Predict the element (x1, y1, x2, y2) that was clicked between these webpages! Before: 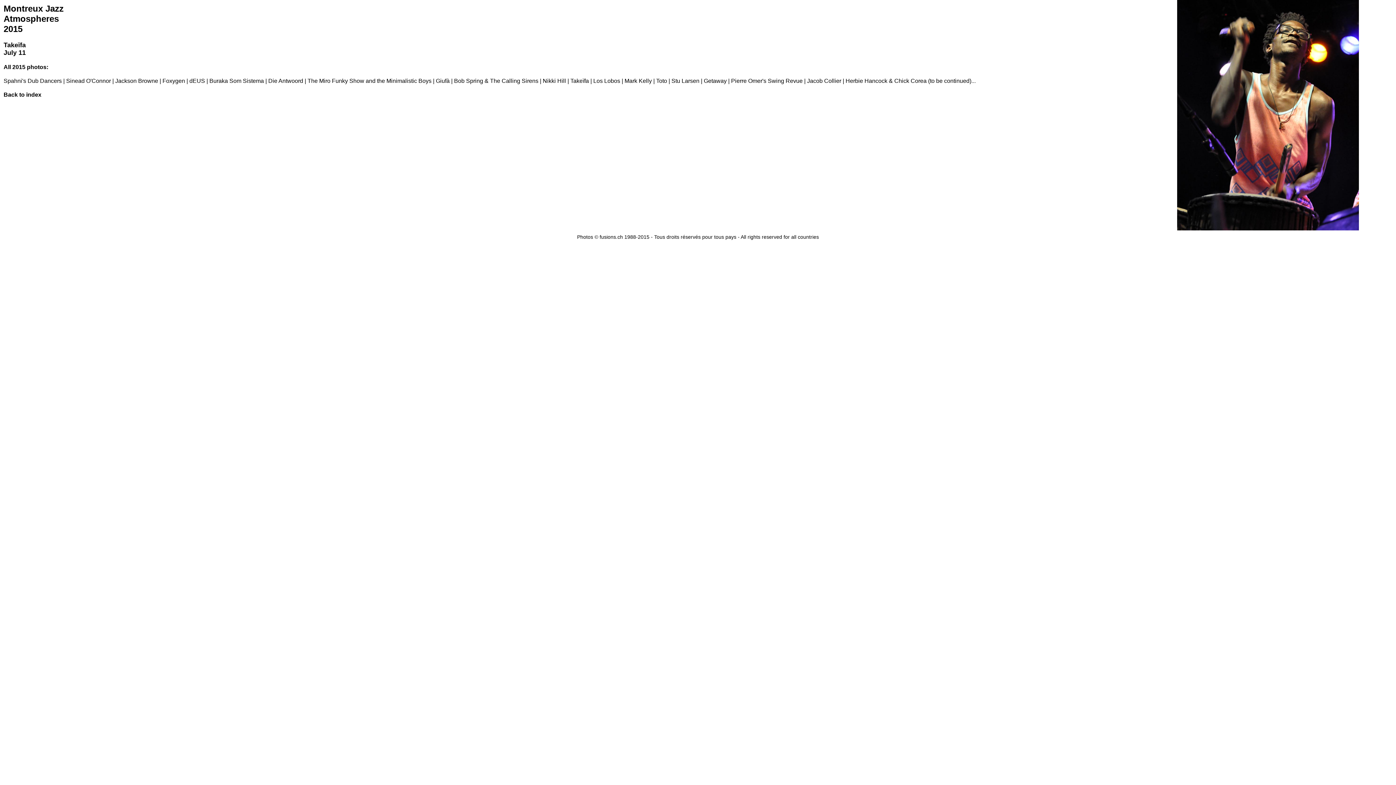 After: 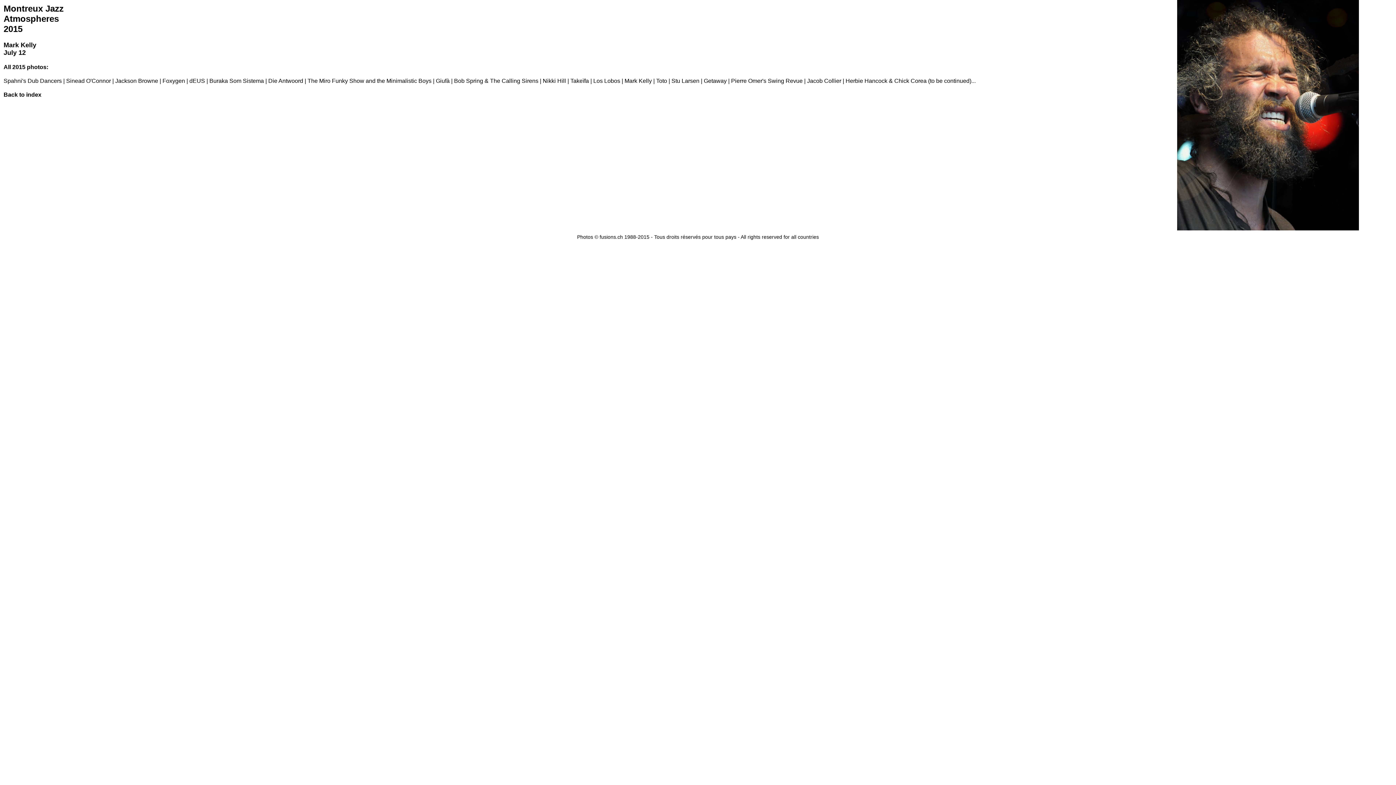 Action: label: Mark Kelly bbox: (624, 77, 652, 84)